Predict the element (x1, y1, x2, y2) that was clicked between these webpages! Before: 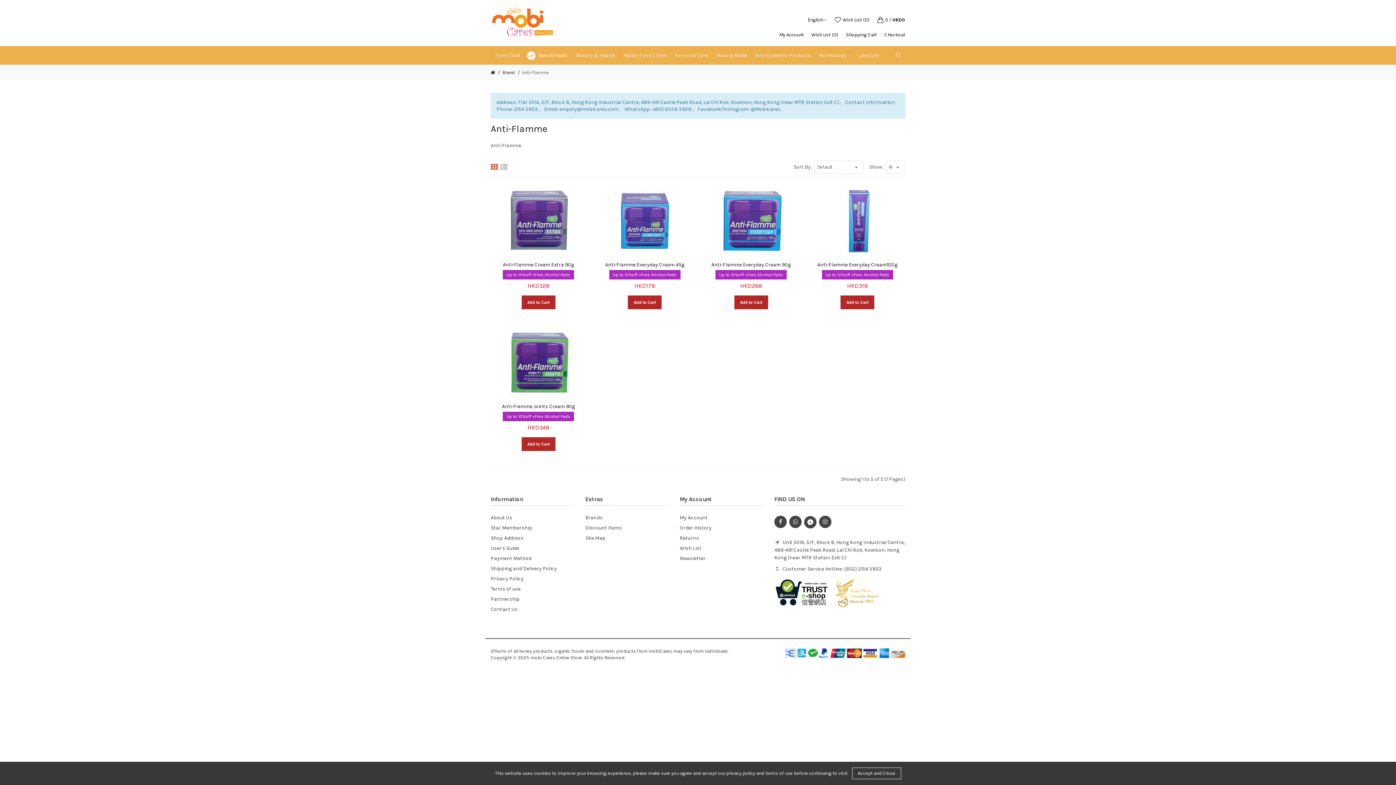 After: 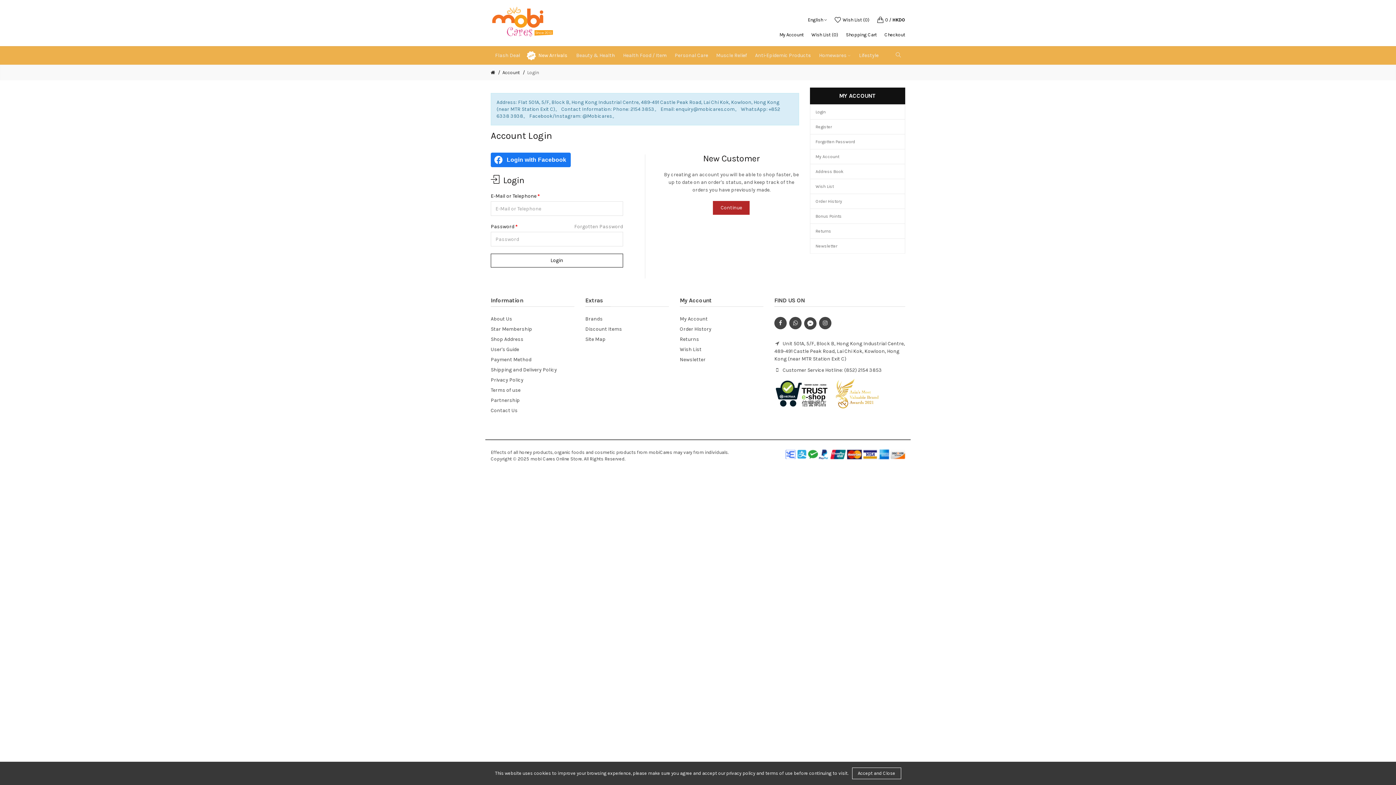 Action: bbox: (679, 514, 707, 521) label: My Account